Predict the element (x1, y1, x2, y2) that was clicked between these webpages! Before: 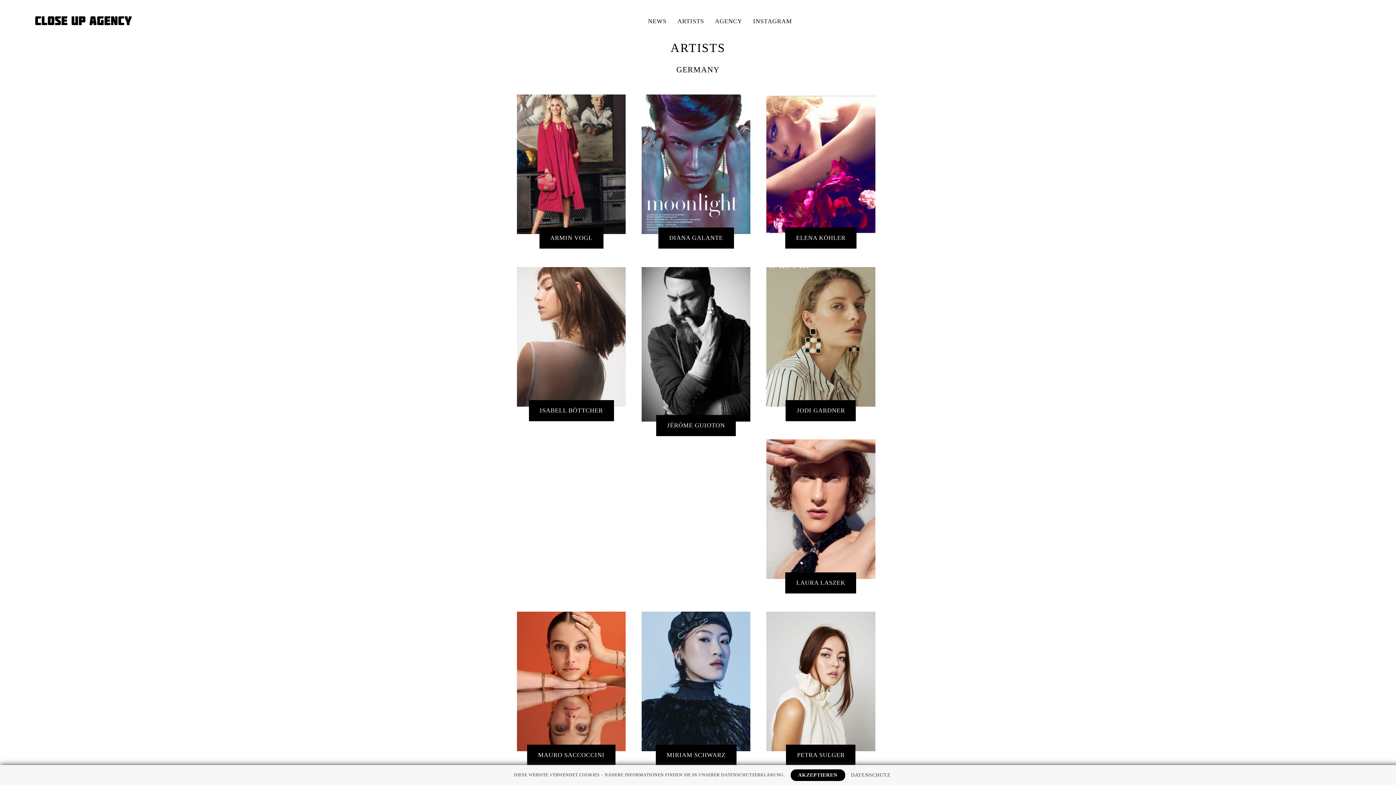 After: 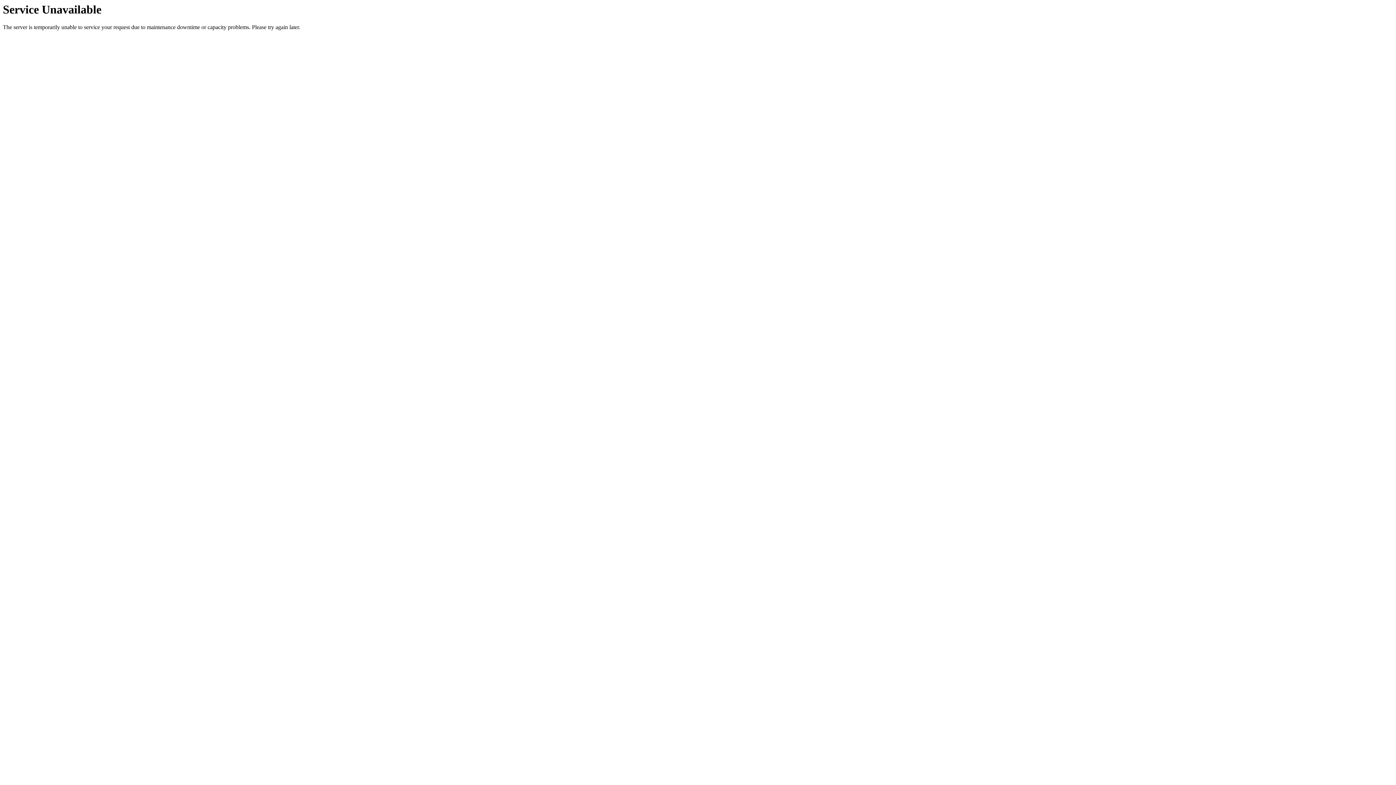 Action: bbox: (785, 400, 856, 421) label: JODI GARDNER